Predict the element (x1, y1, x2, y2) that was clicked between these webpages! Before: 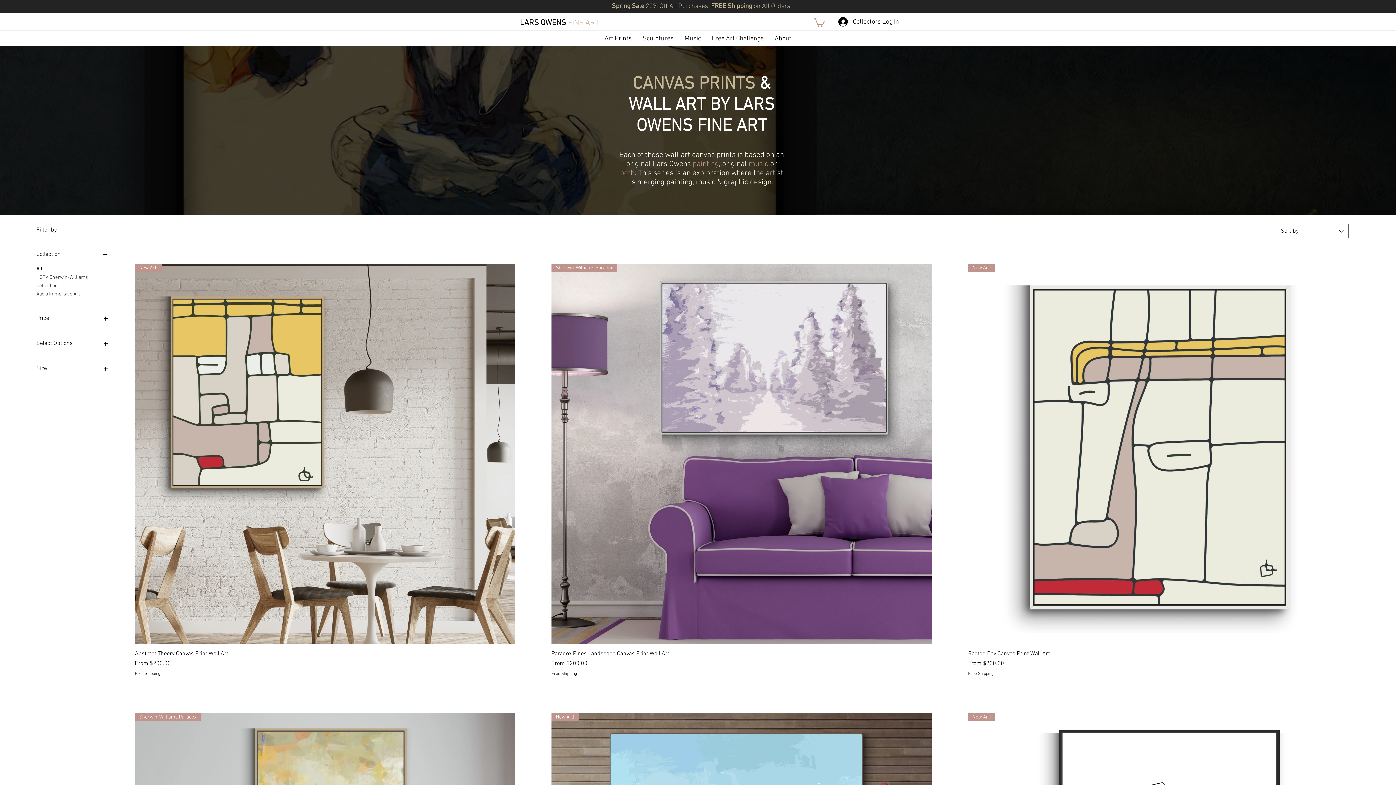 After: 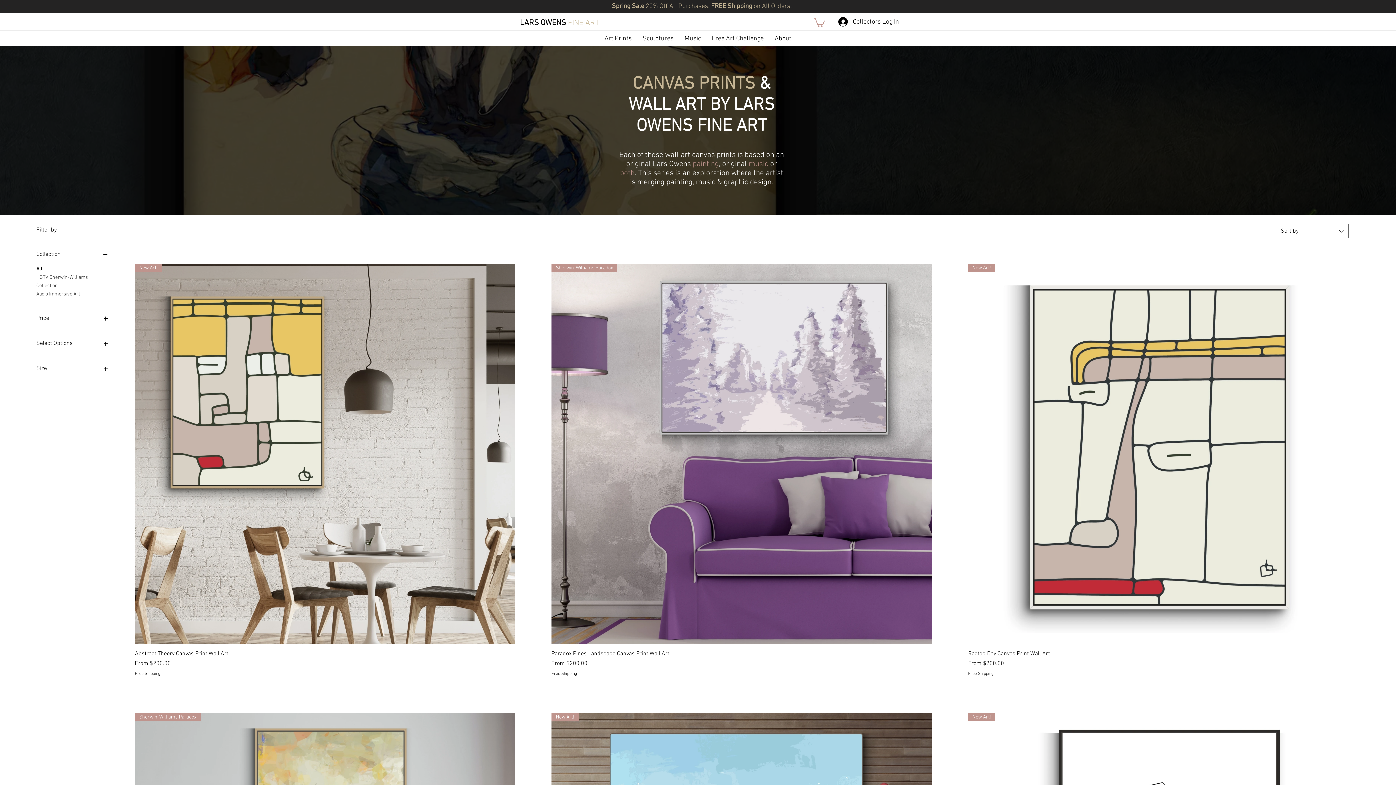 Action: bbox: (36, 313, 109, 323) label: Price